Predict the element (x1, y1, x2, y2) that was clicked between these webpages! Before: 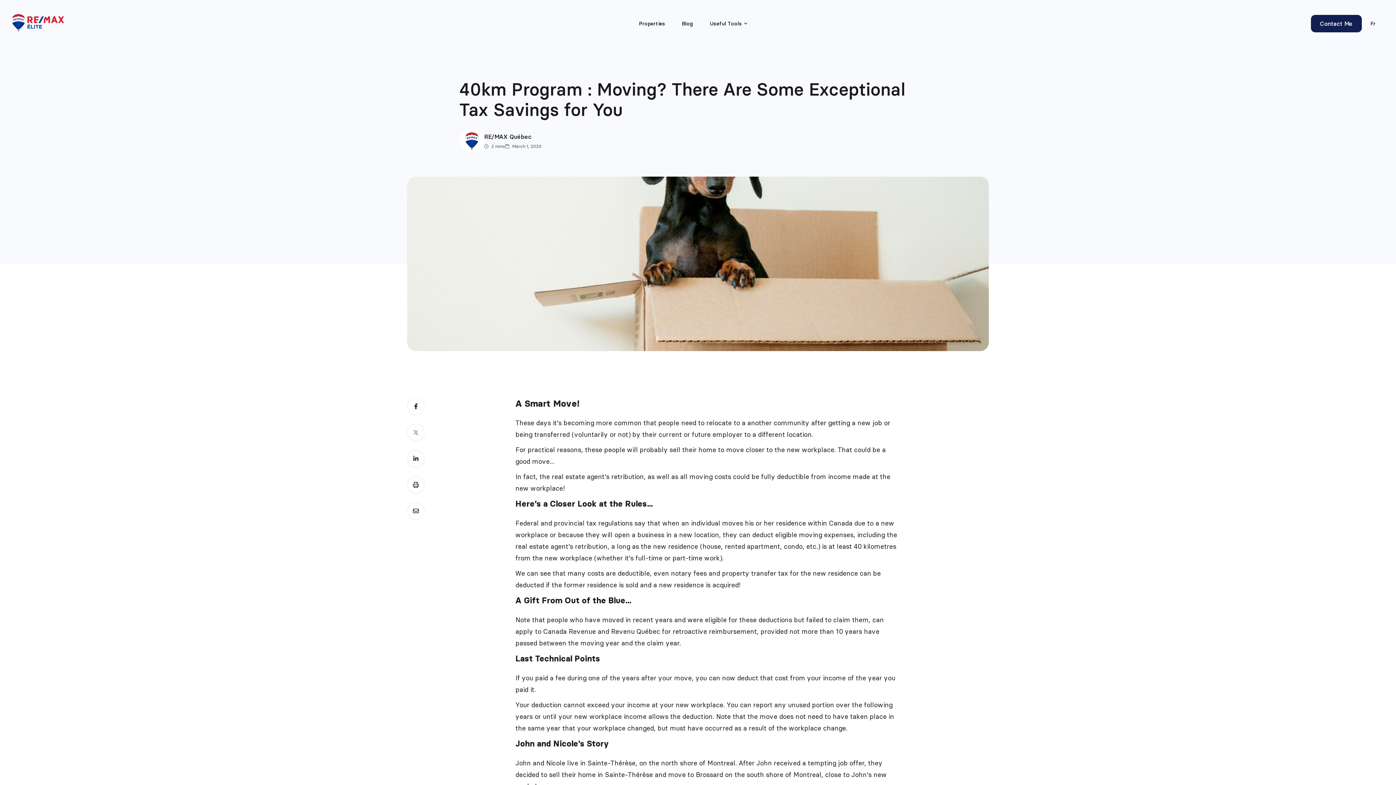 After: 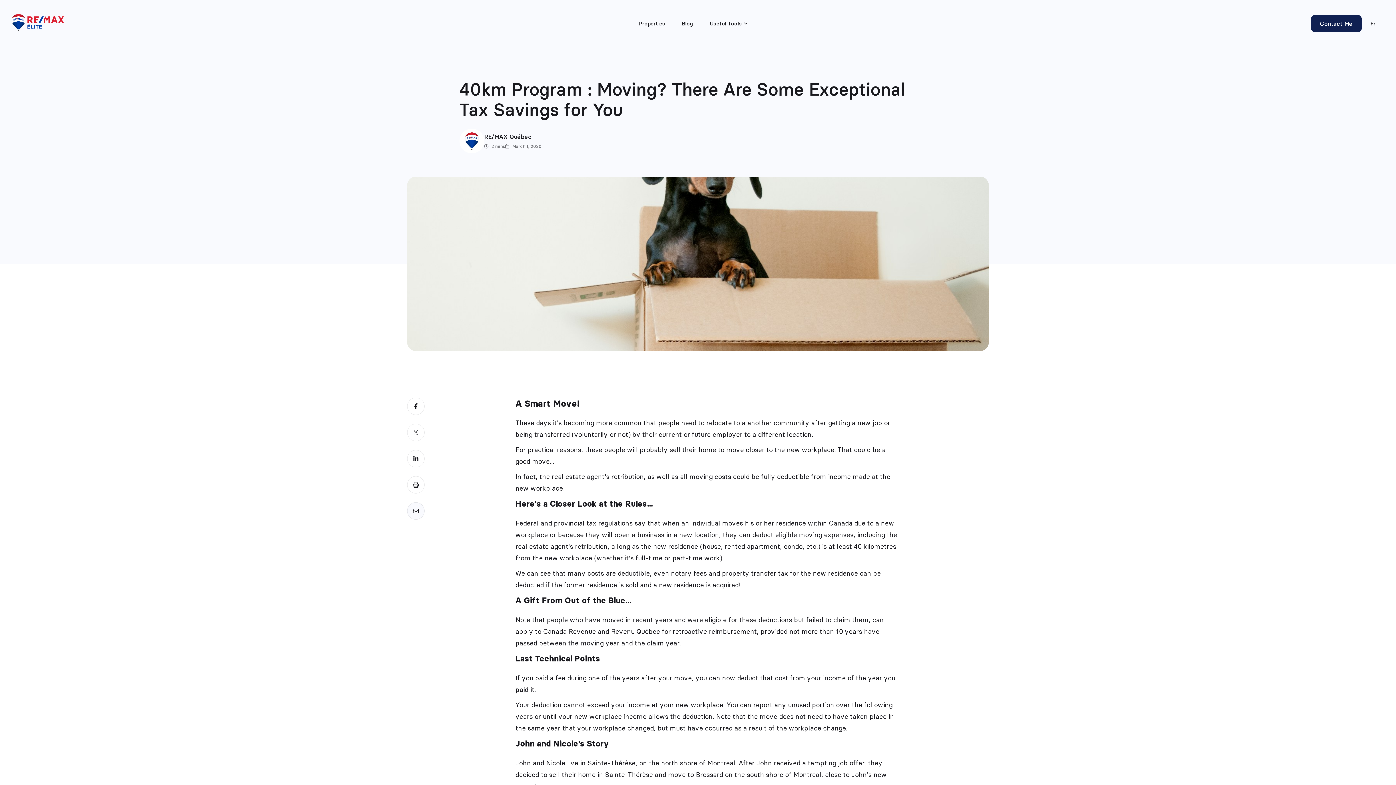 Action: bbox: (407, 507, 424, 514)